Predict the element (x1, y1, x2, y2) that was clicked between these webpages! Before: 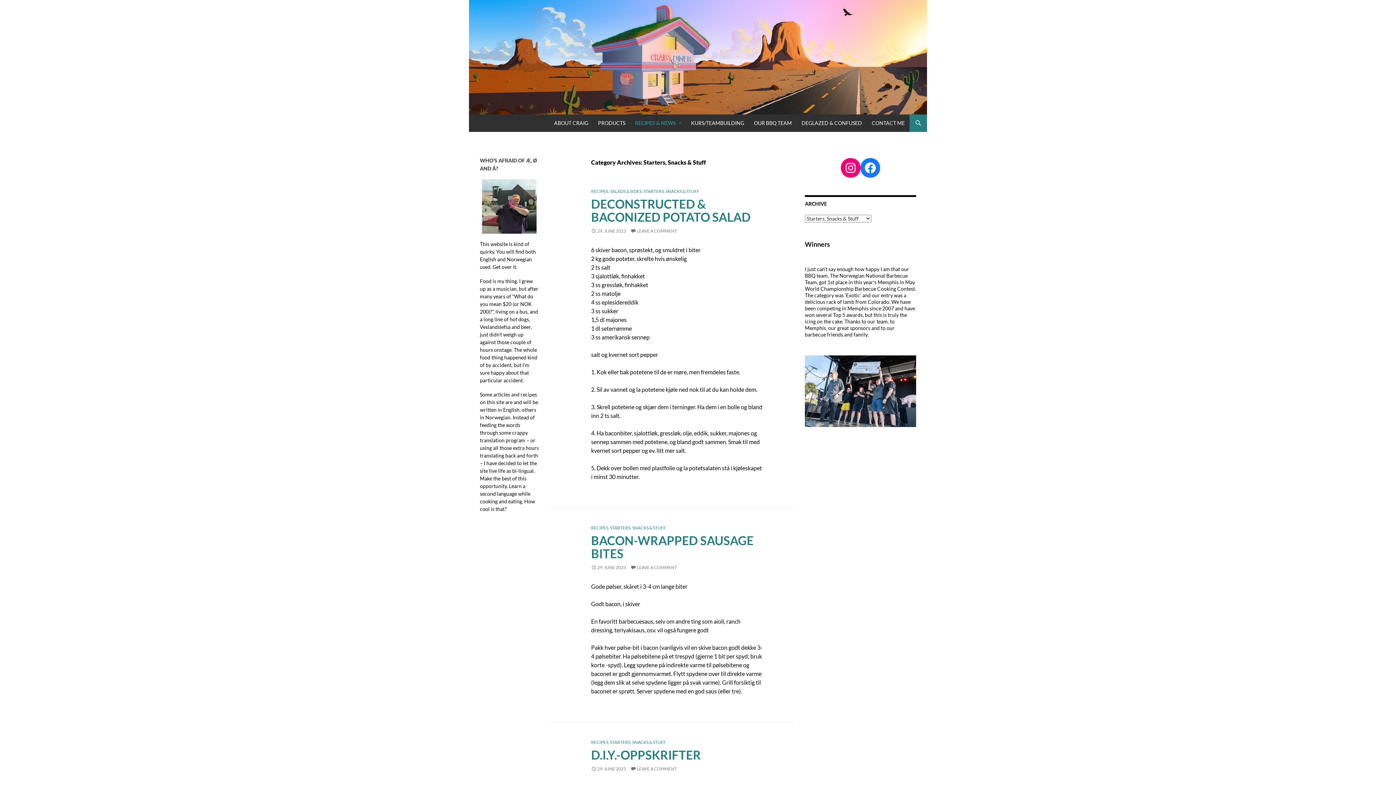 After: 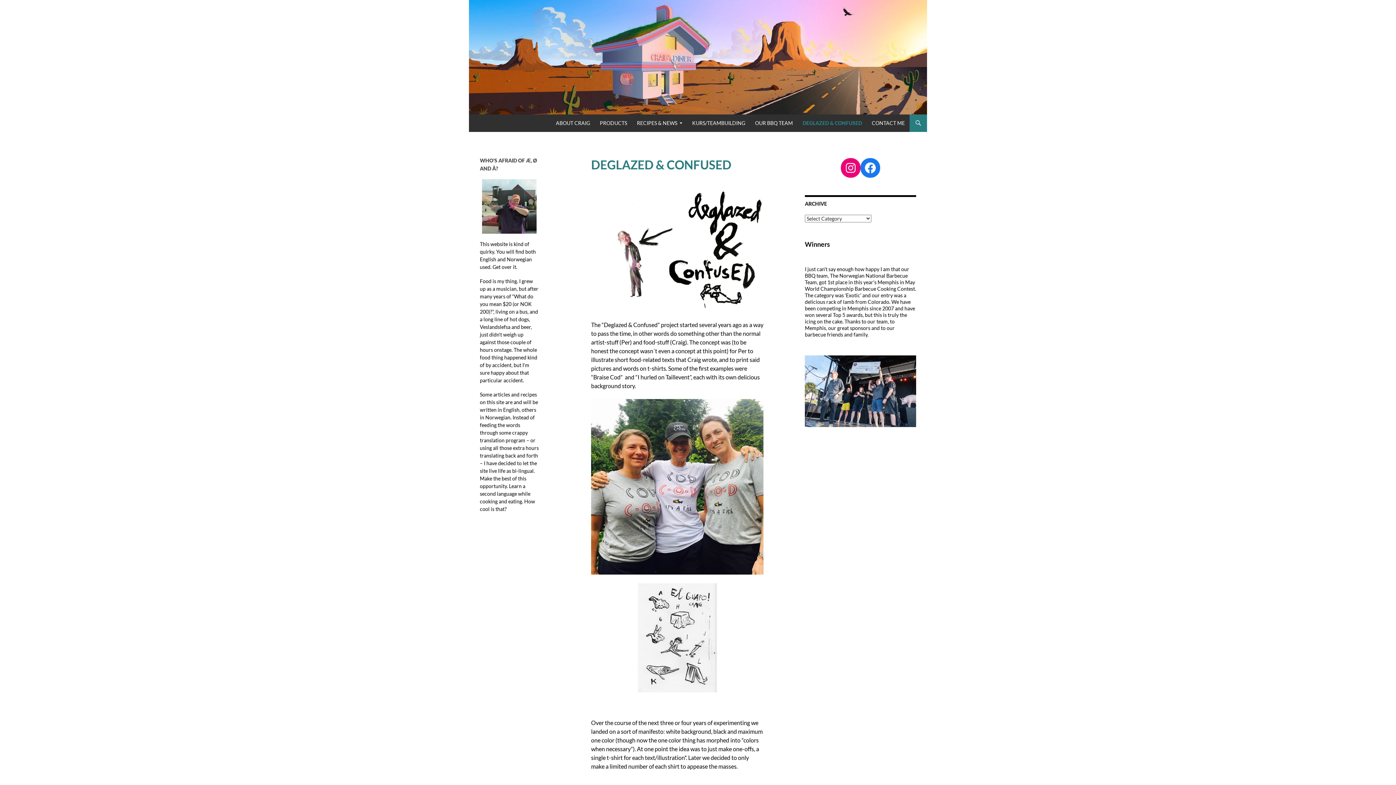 Action: label: DEGLAZED & CONFUSED bbox: (797, 114, 866, 132)